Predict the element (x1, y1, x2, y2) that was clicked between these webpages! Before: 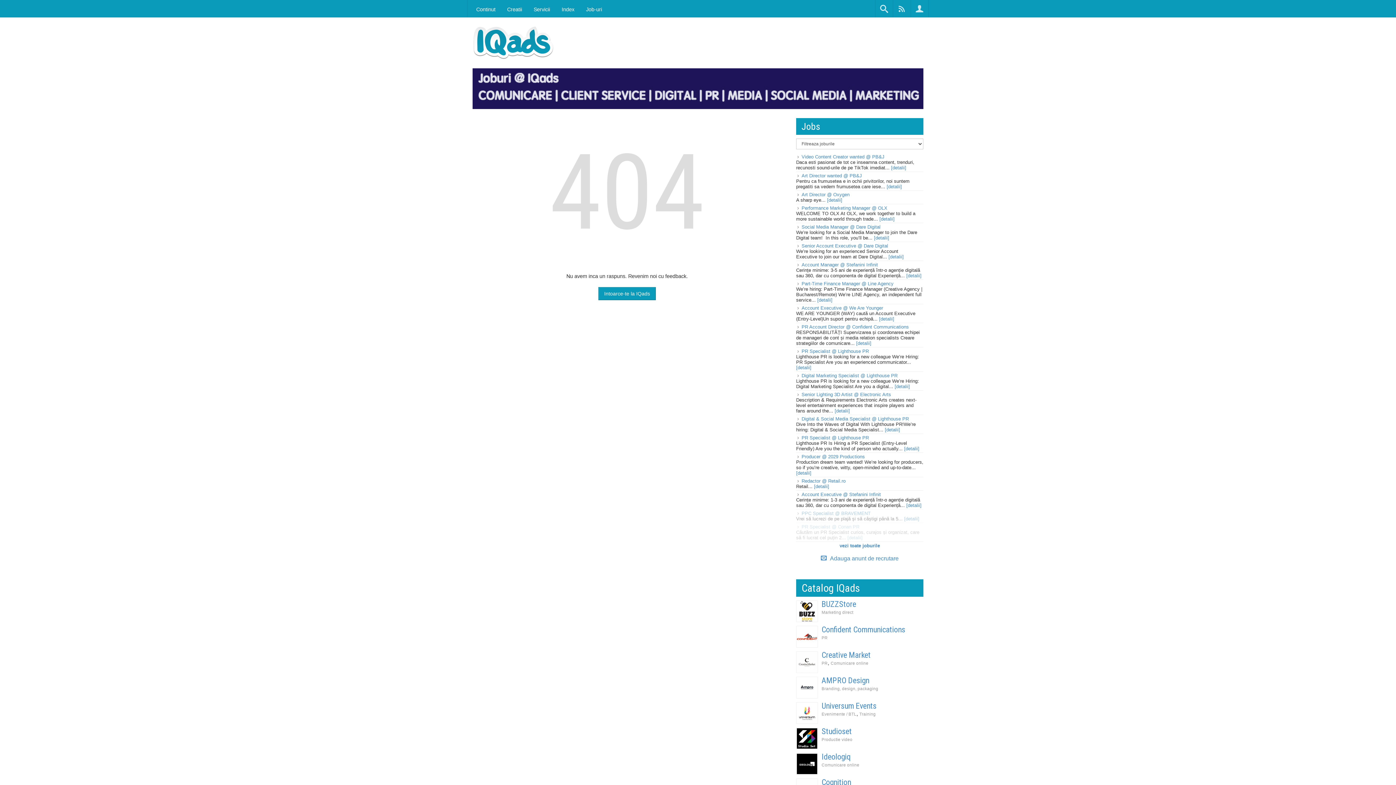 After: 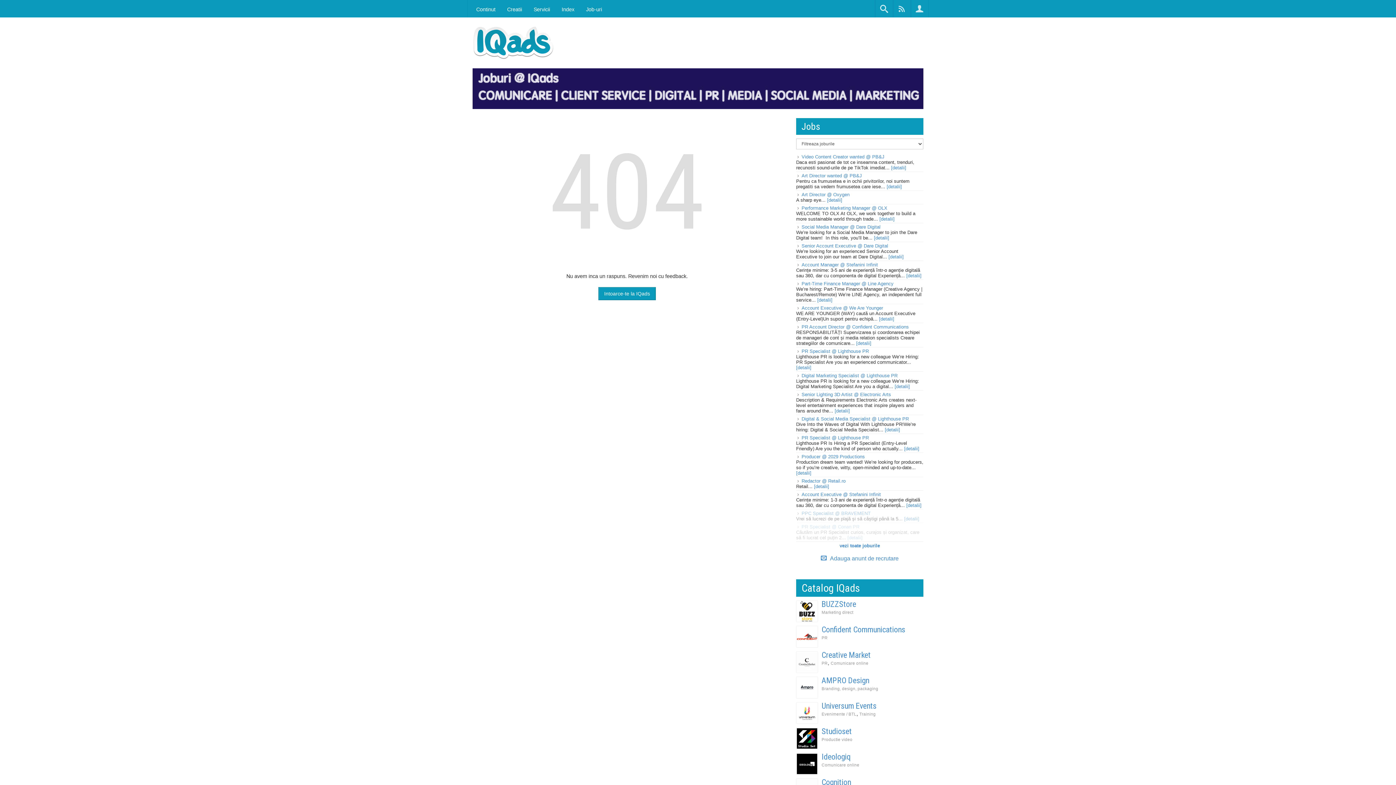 Action: bbox: (472, 85, 923, 91)